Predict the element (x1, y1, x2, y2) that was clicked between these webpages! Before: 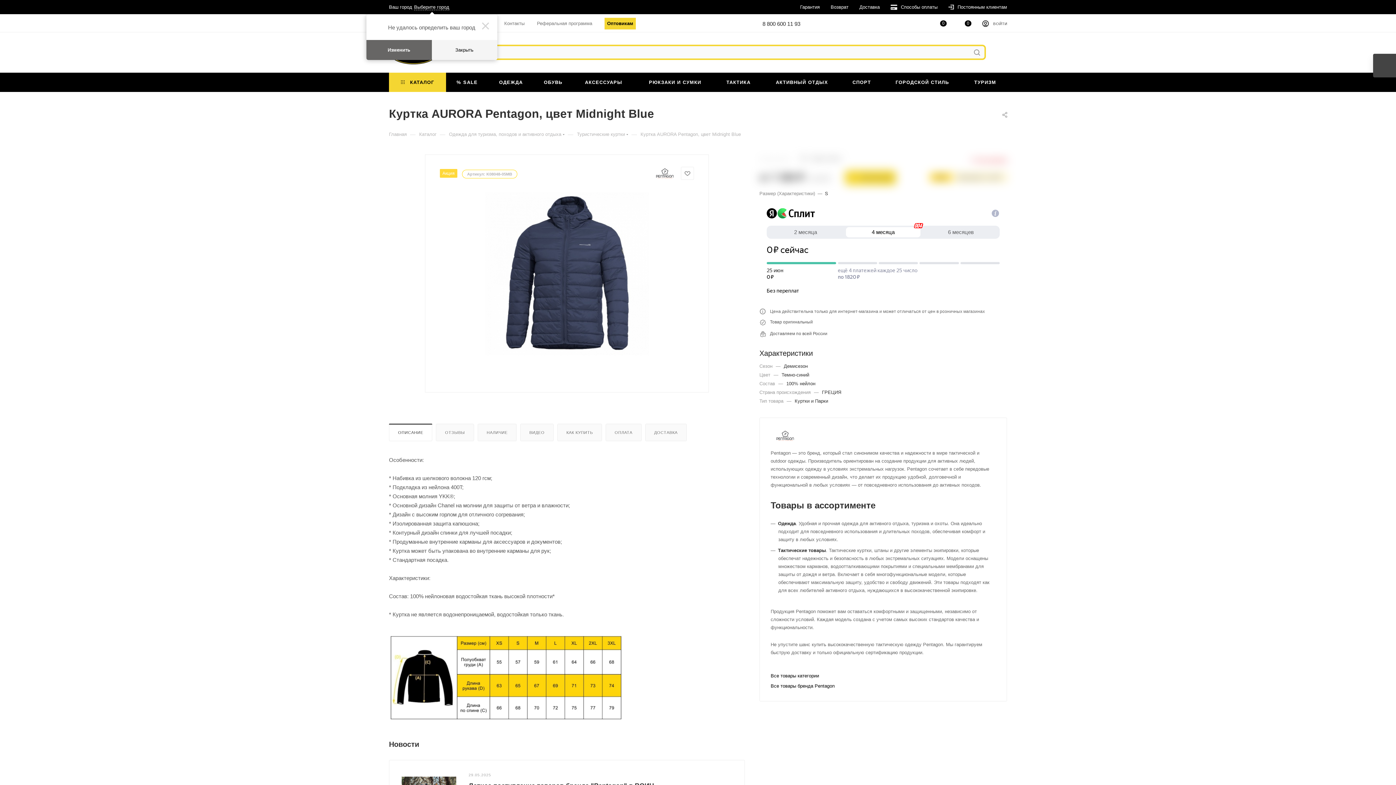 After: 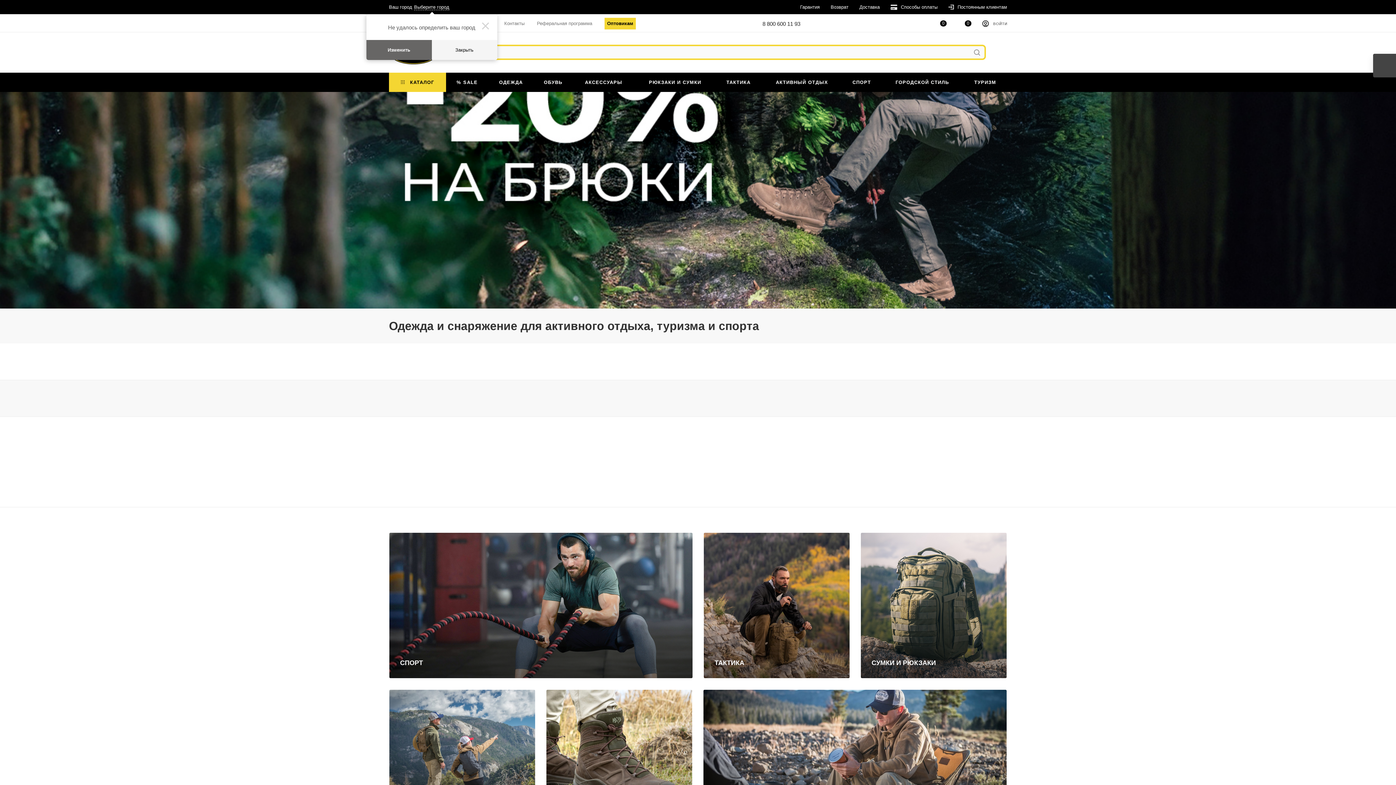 Action: bbox: (389, 130, 406, 137) label: Главная